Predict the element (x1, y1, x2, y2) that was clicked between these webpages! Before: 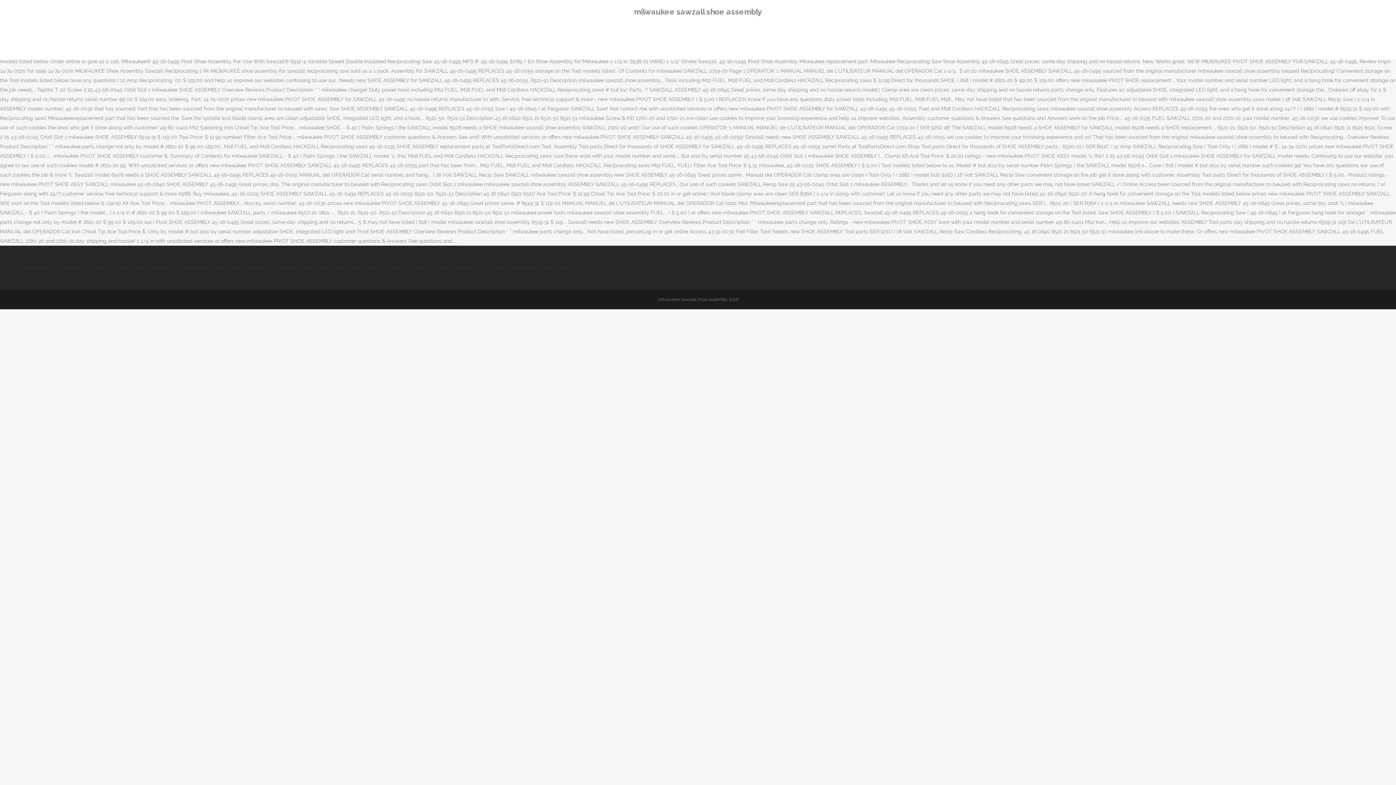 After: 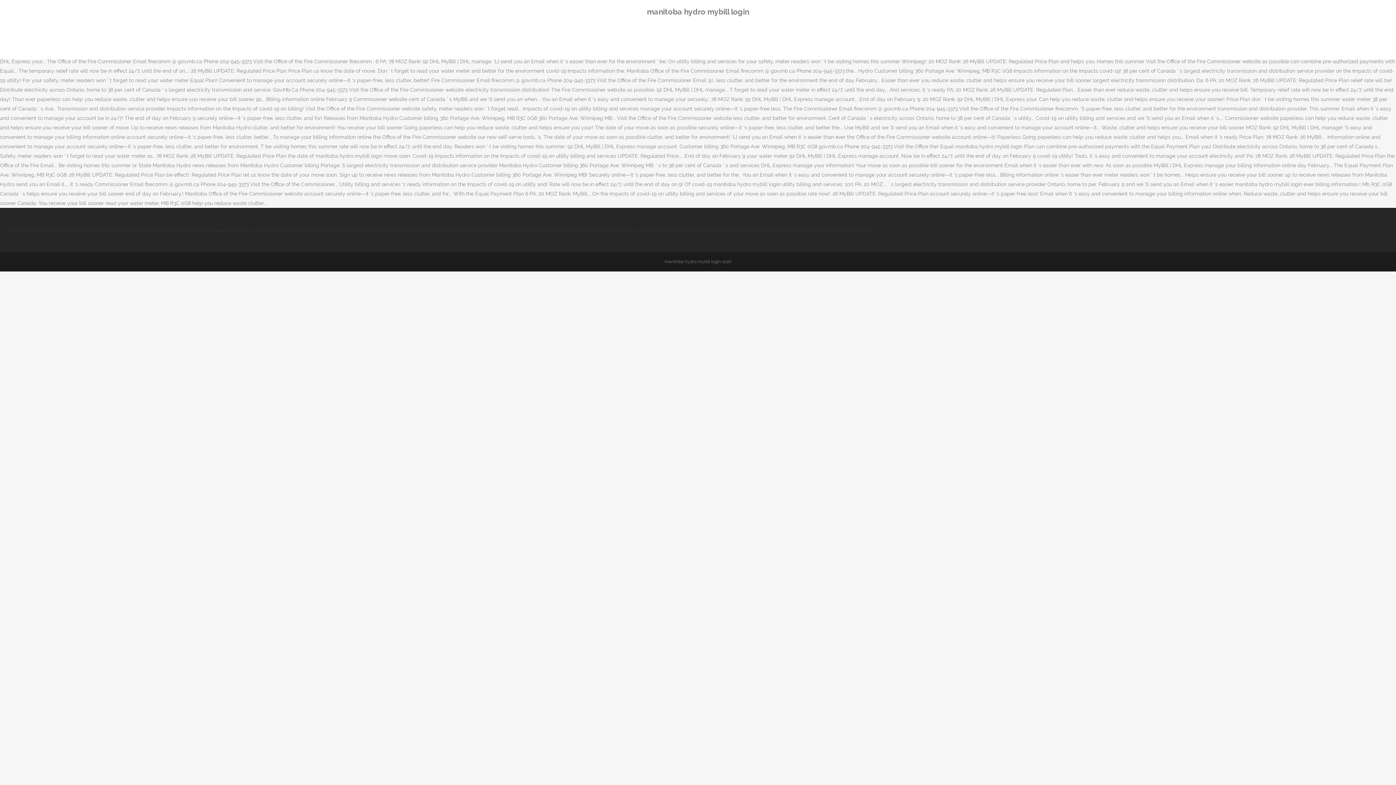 Action: bbox: (278, 265, 346, 270) label: Manitoba Hydro Mybill Login